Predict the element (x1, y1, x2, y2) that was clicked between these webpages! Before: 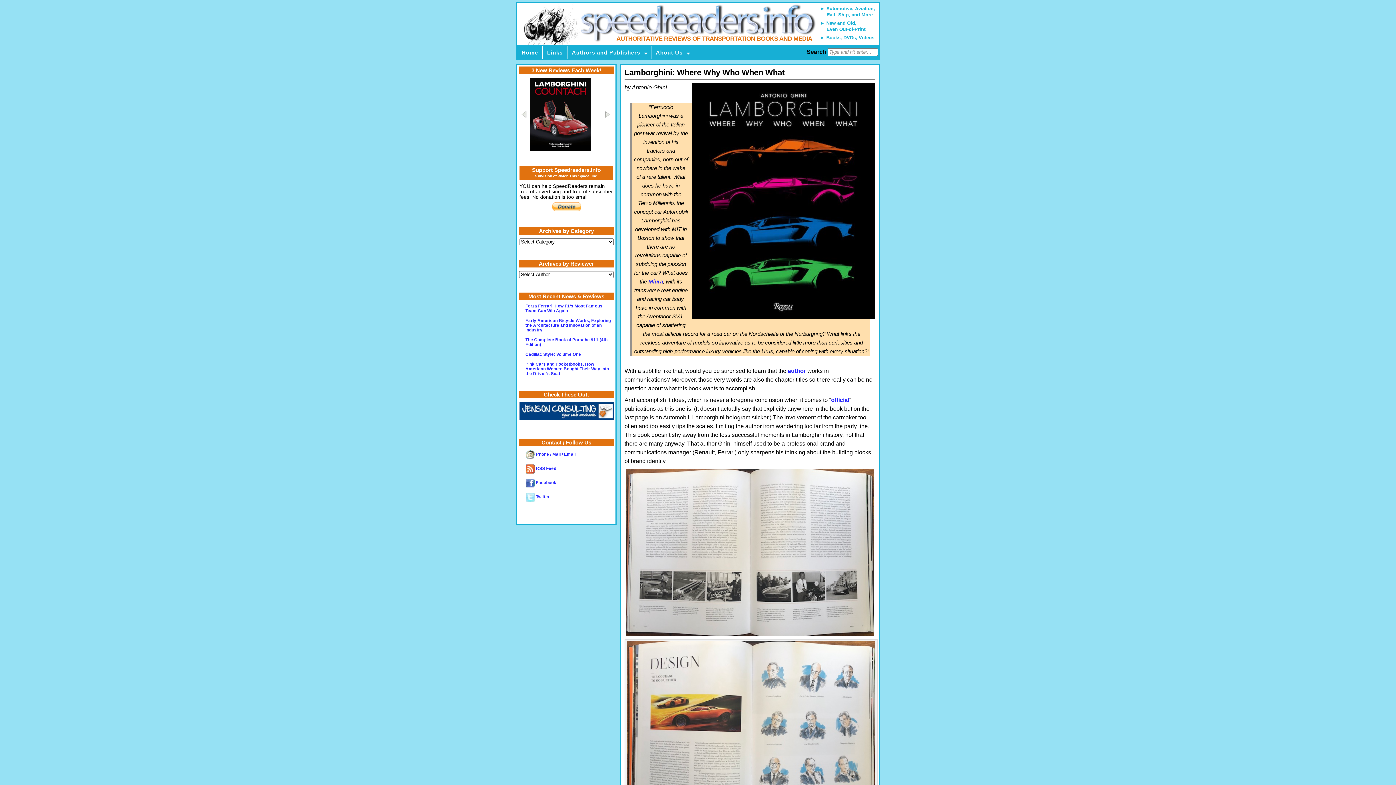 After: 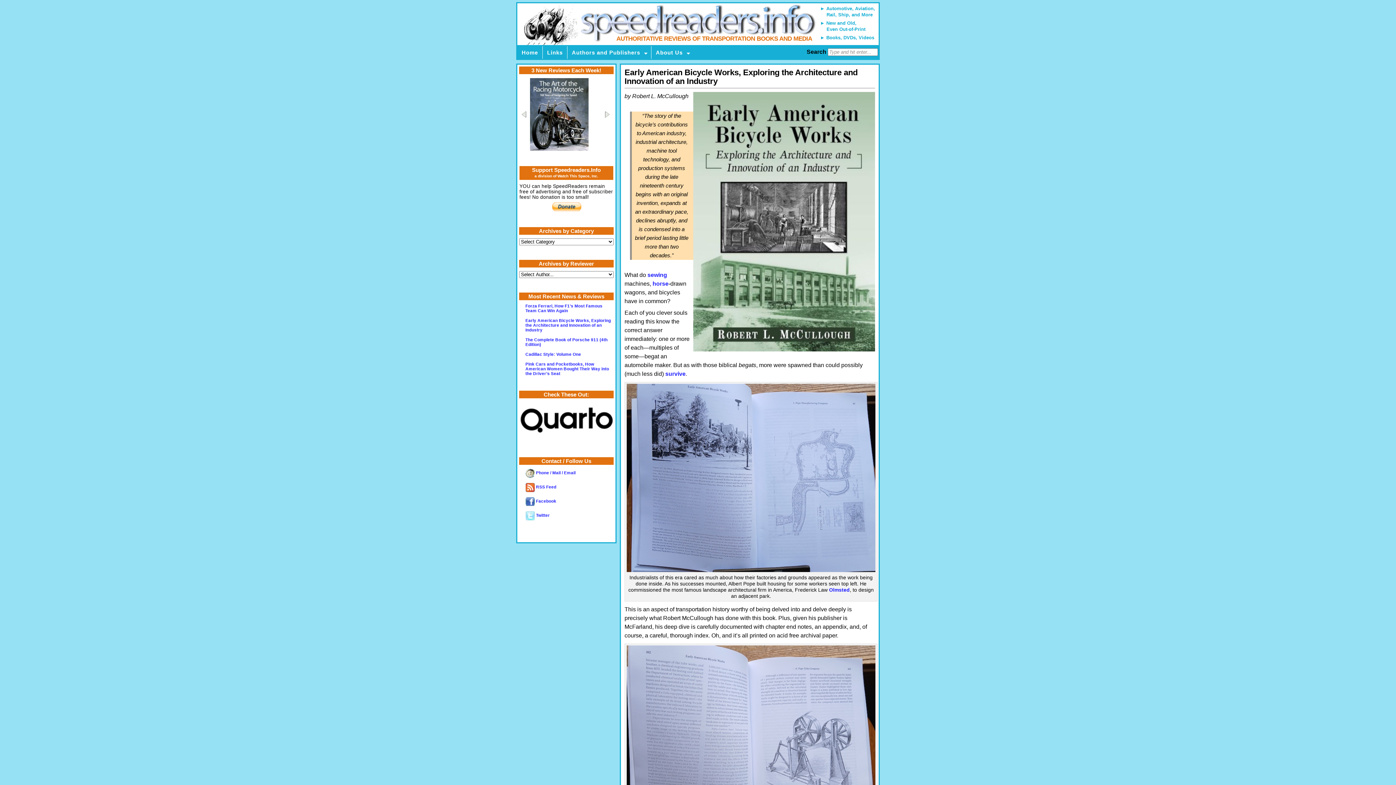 Action: bbox: (525, 318, 611, 332) label: Early American Bicycle Works, Exploring the Architecture and Innovation of an Industry  